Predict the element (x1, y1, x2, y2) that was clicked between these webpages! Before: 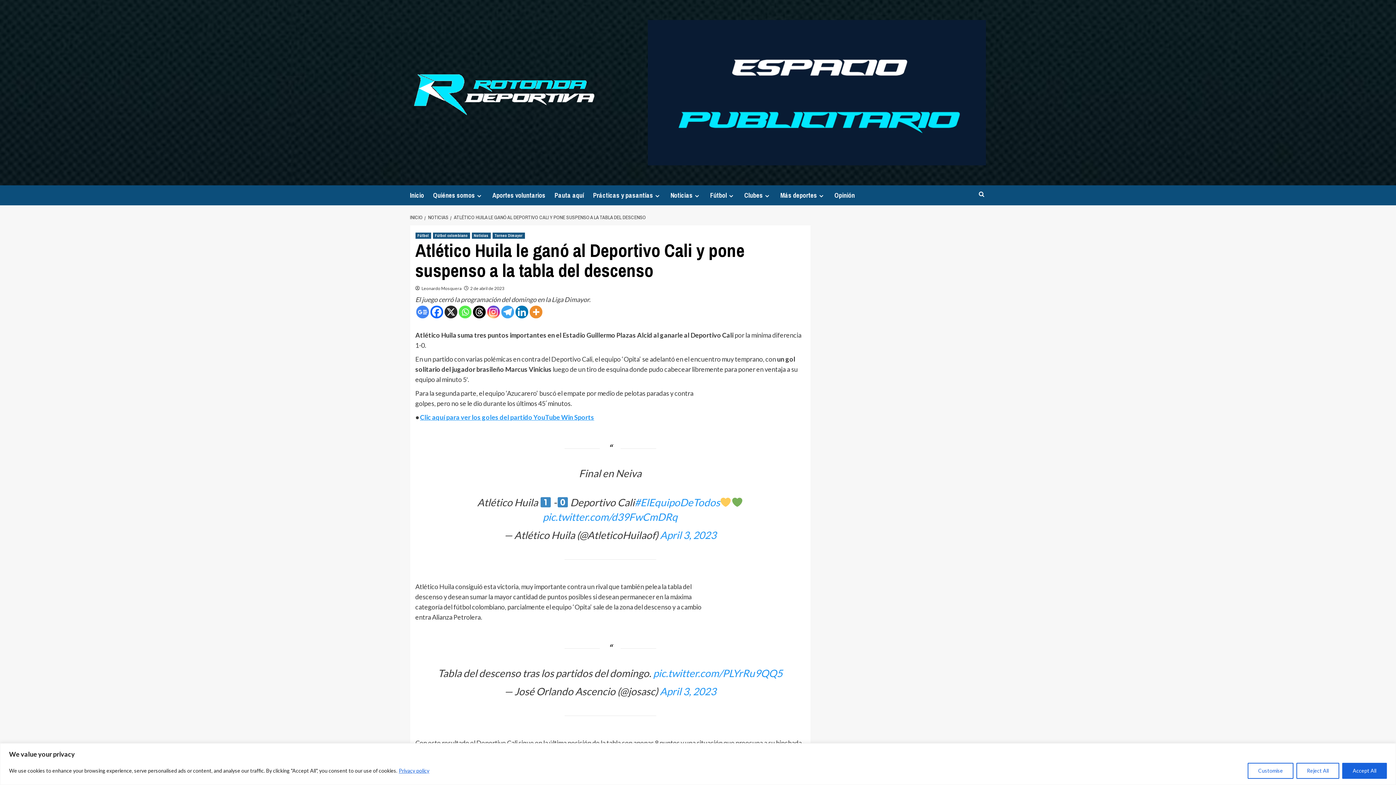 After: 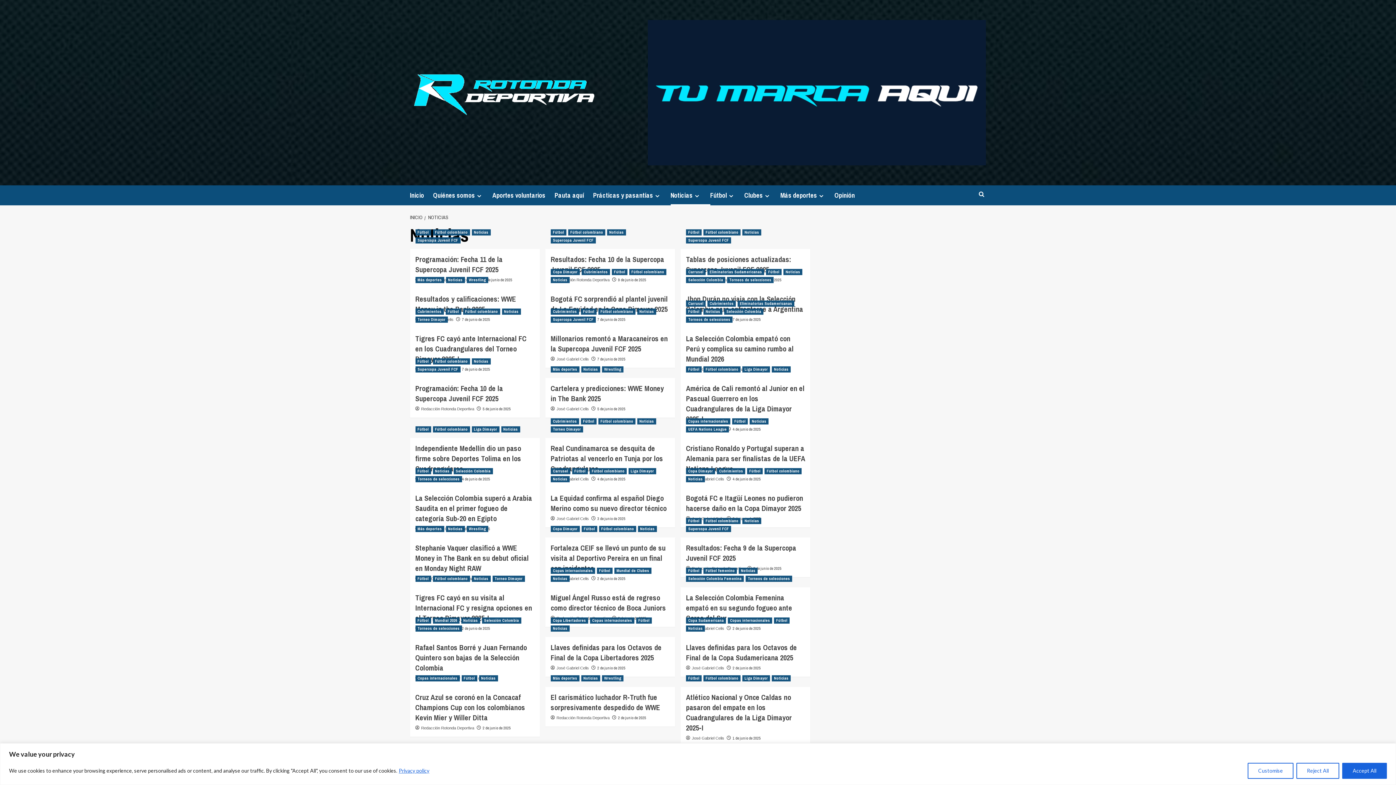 Action: bbox: (692, 193, 701, 199) label: Expand menu